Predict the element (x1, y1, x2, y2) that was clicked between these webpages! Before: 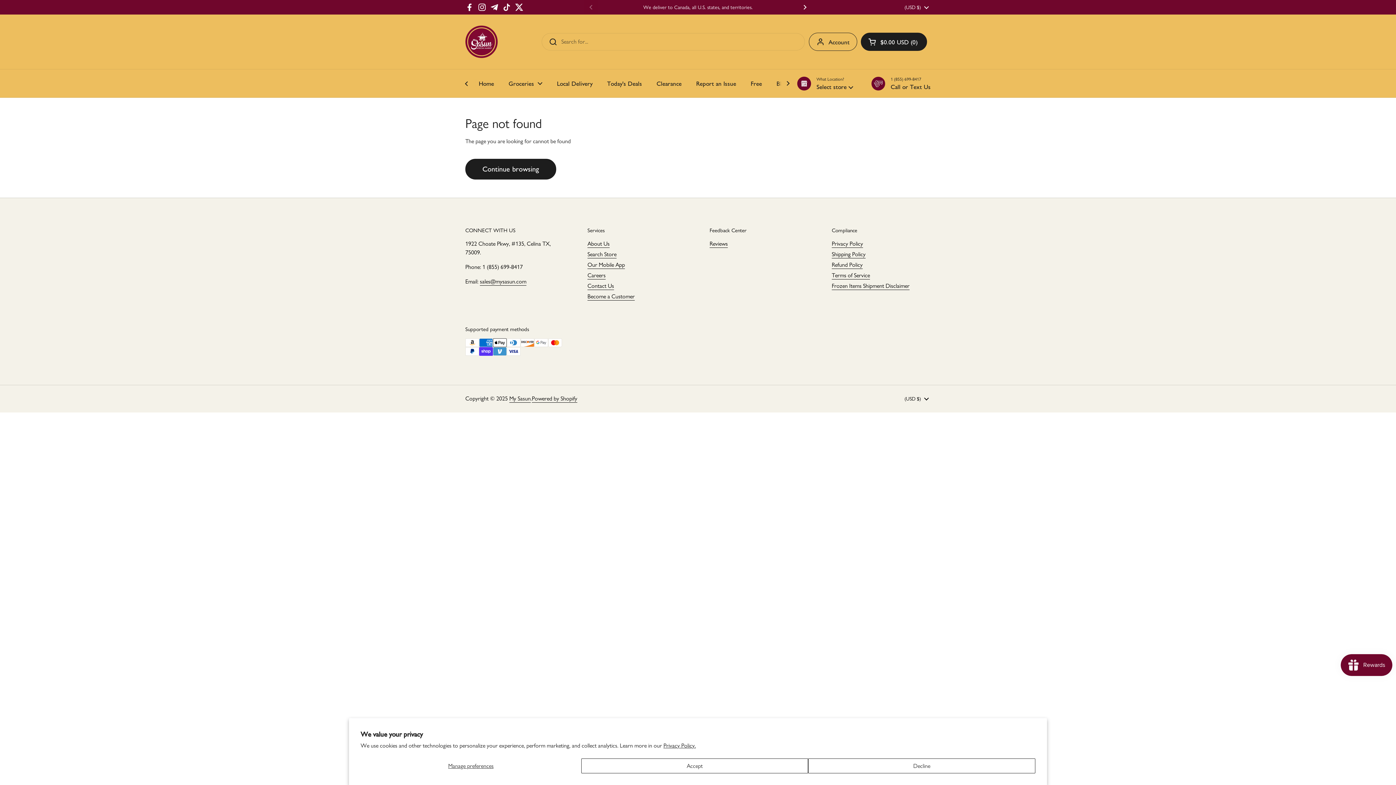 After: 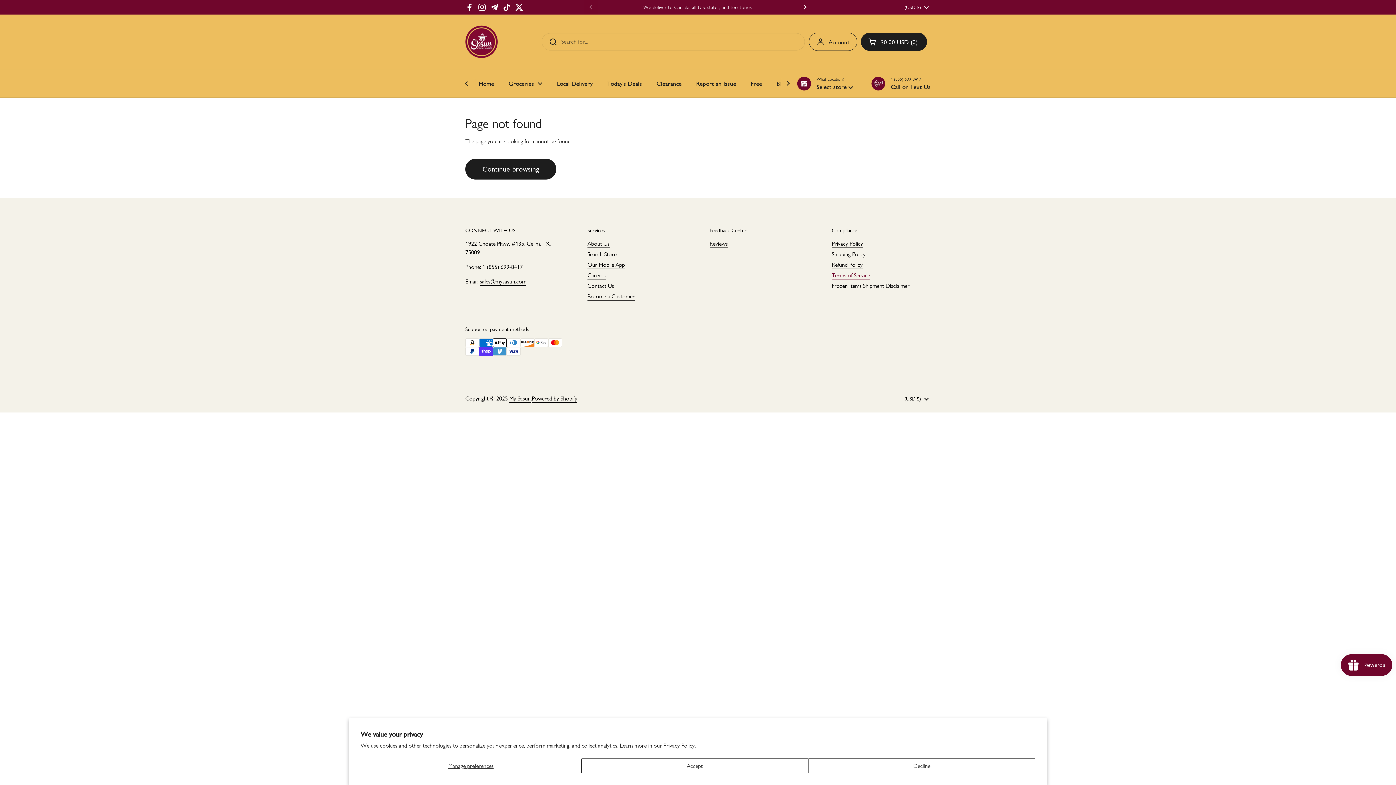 Action: label: Terms of Service bbox: (832, 272, 870, 279)